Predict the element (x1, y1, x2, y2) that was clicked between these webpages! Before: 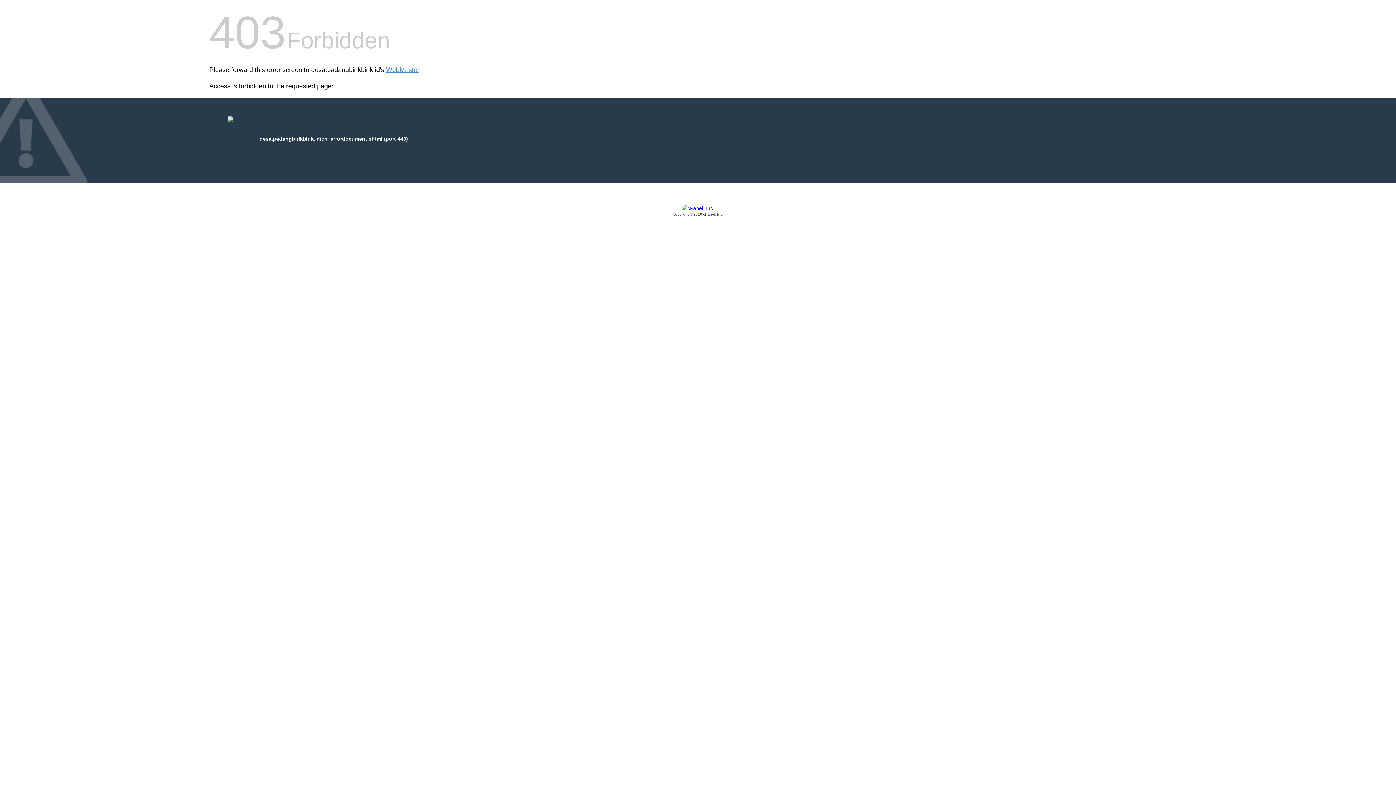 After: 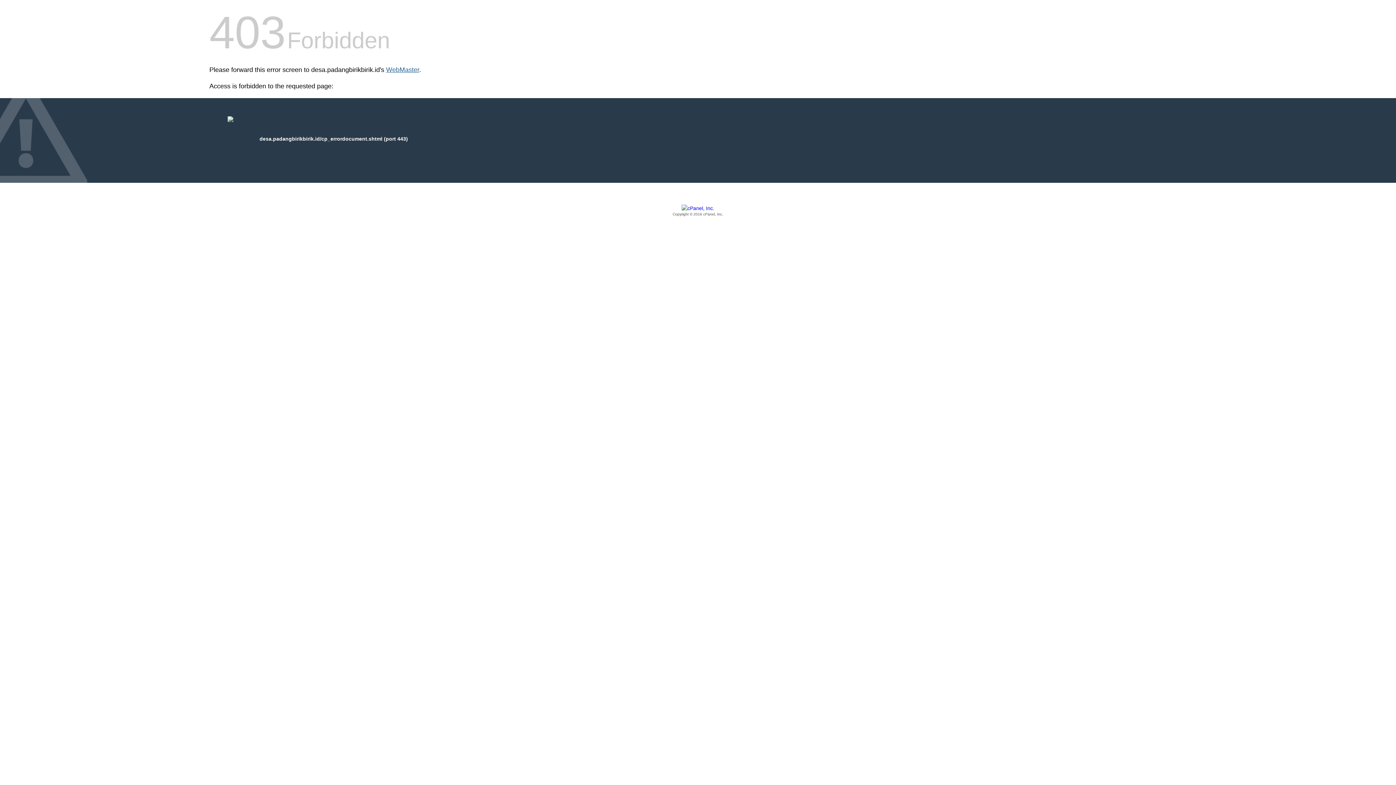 Action: label: WebMaster bbox: (386, 66, 419, 73)